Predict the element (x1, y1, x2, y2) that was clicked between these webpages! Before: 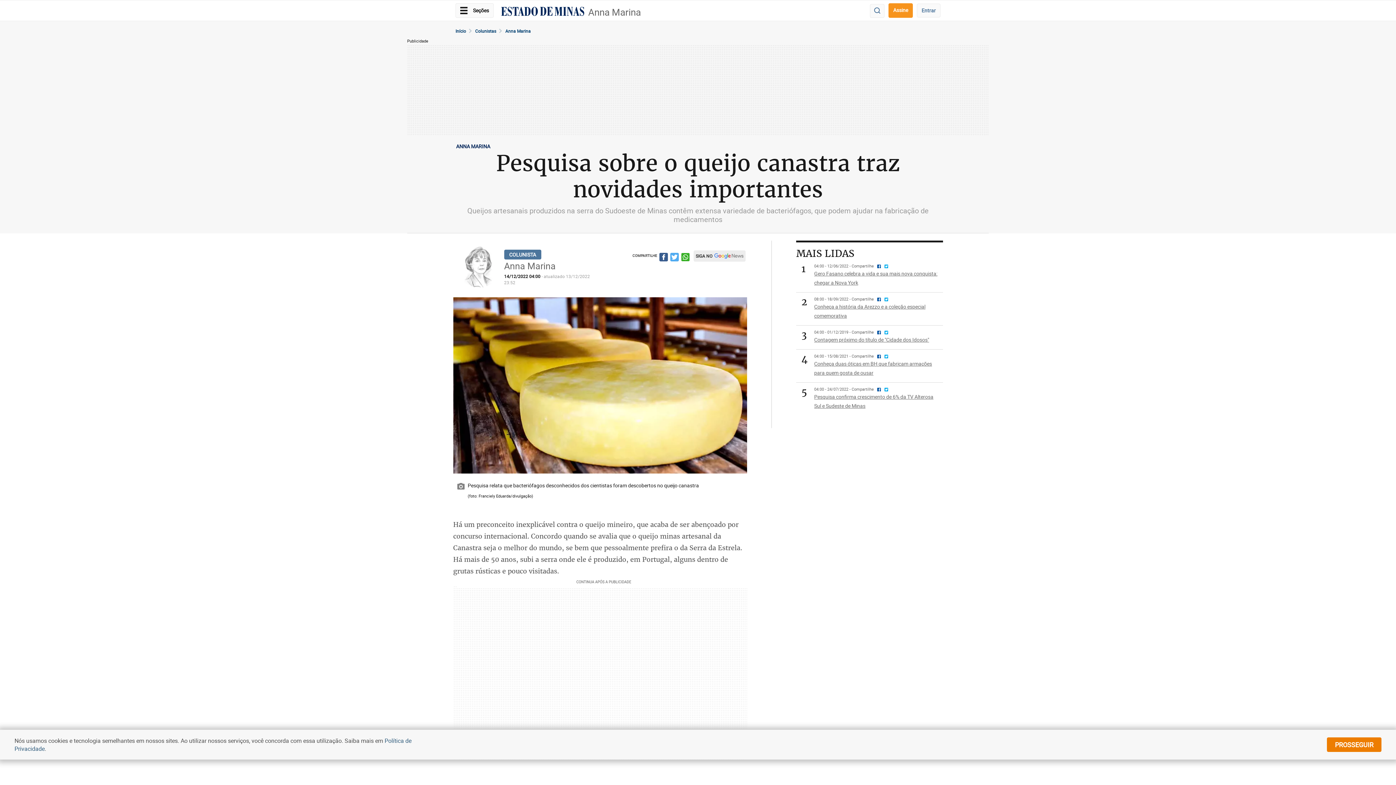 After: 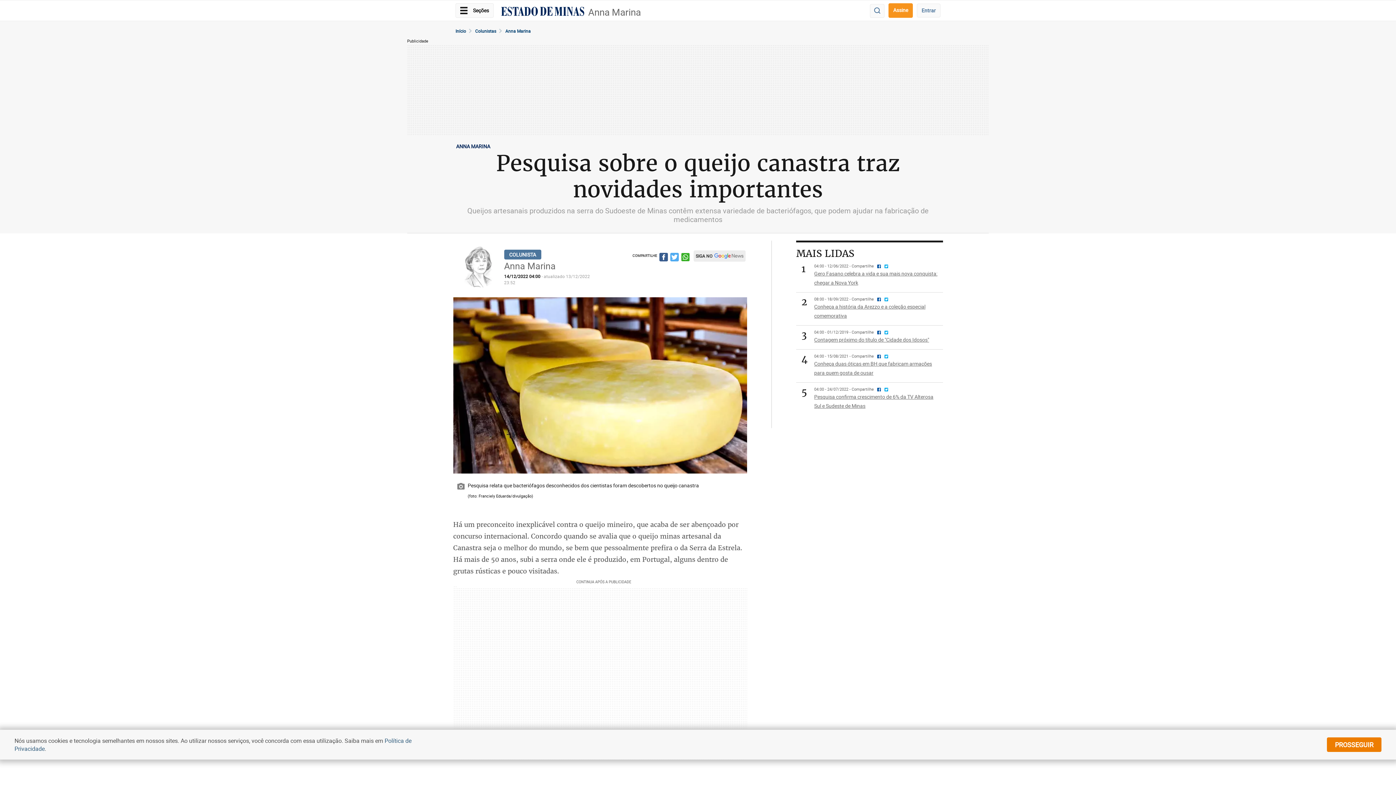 Action: bbox: (882, 296, 888, 301)